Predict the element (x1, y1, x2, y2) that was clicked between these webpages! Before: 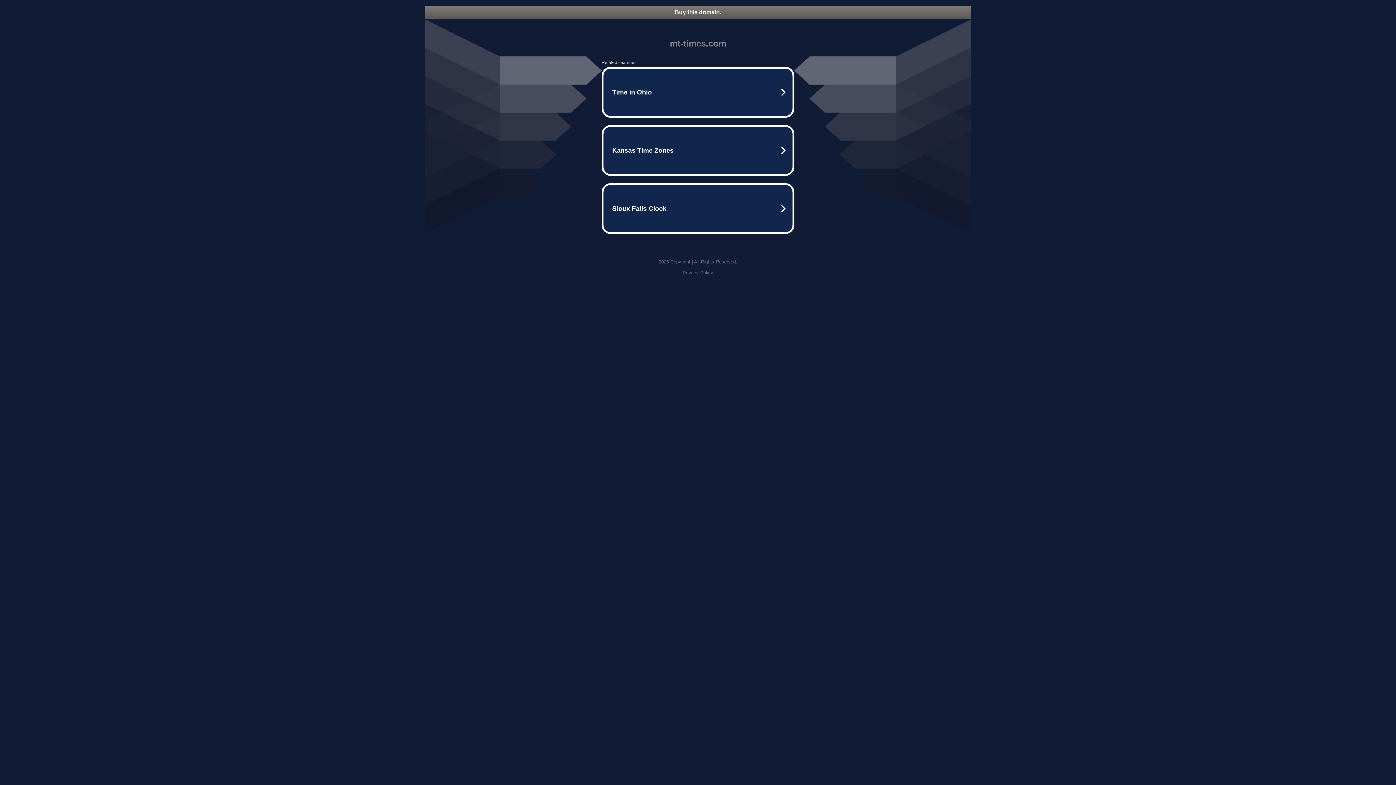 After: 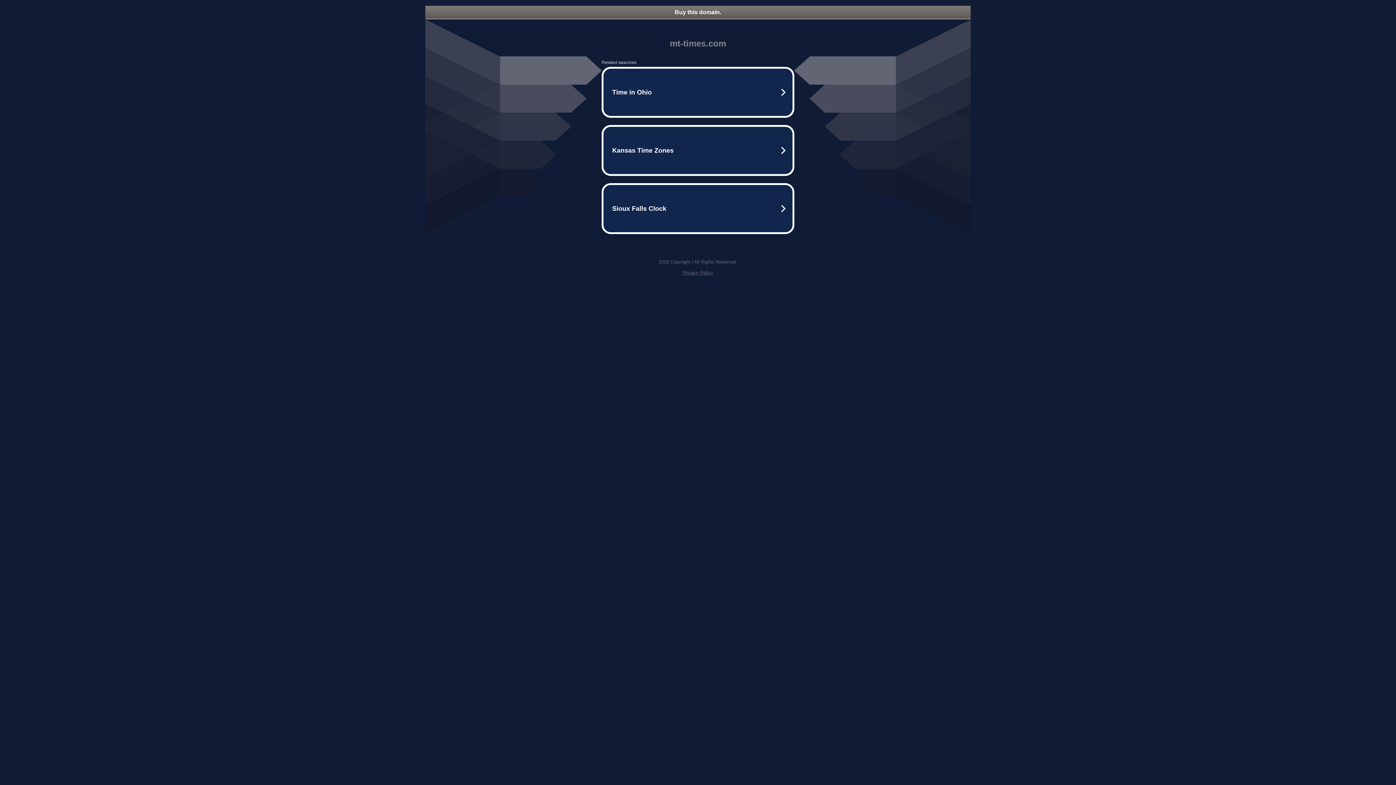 Action: bbox: (682, 270, 713, 275) label: Privacy Policy